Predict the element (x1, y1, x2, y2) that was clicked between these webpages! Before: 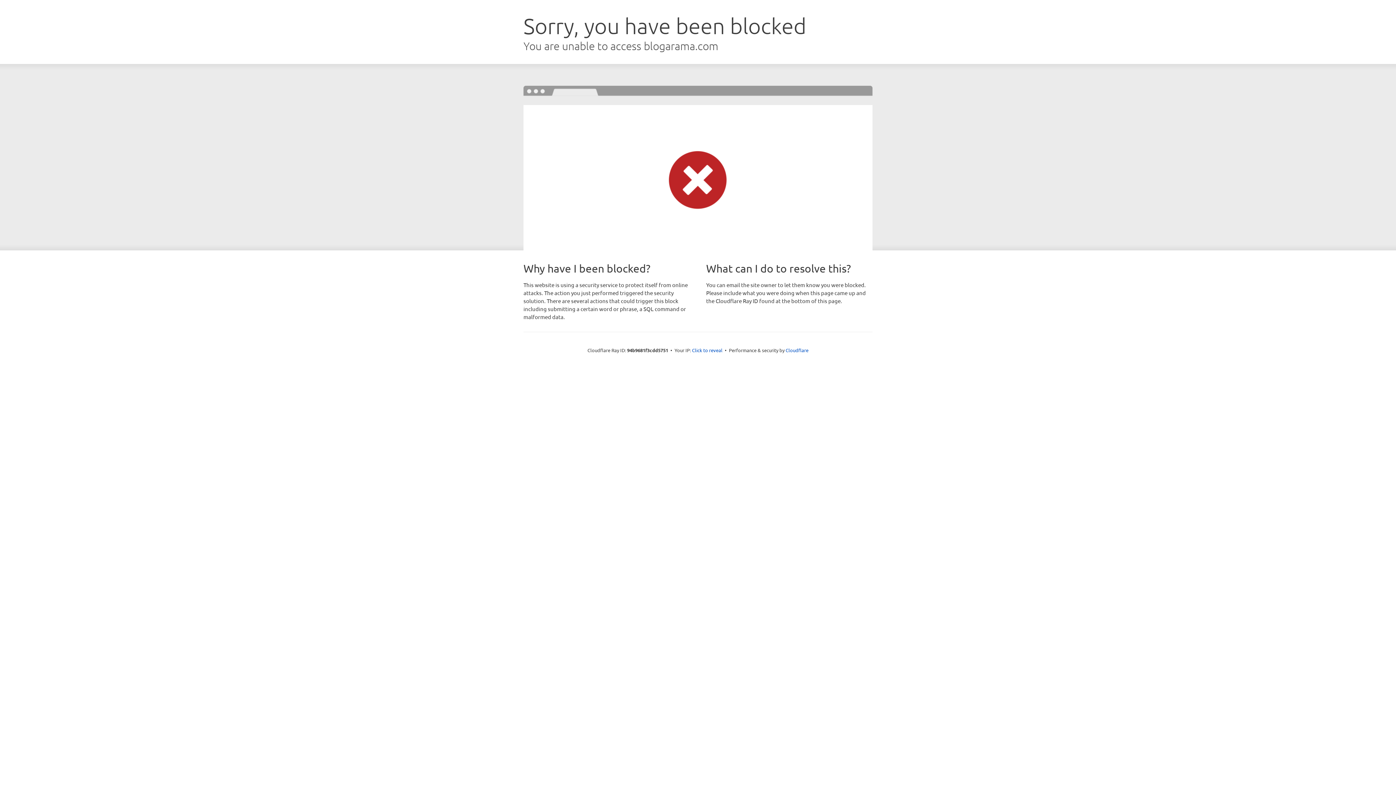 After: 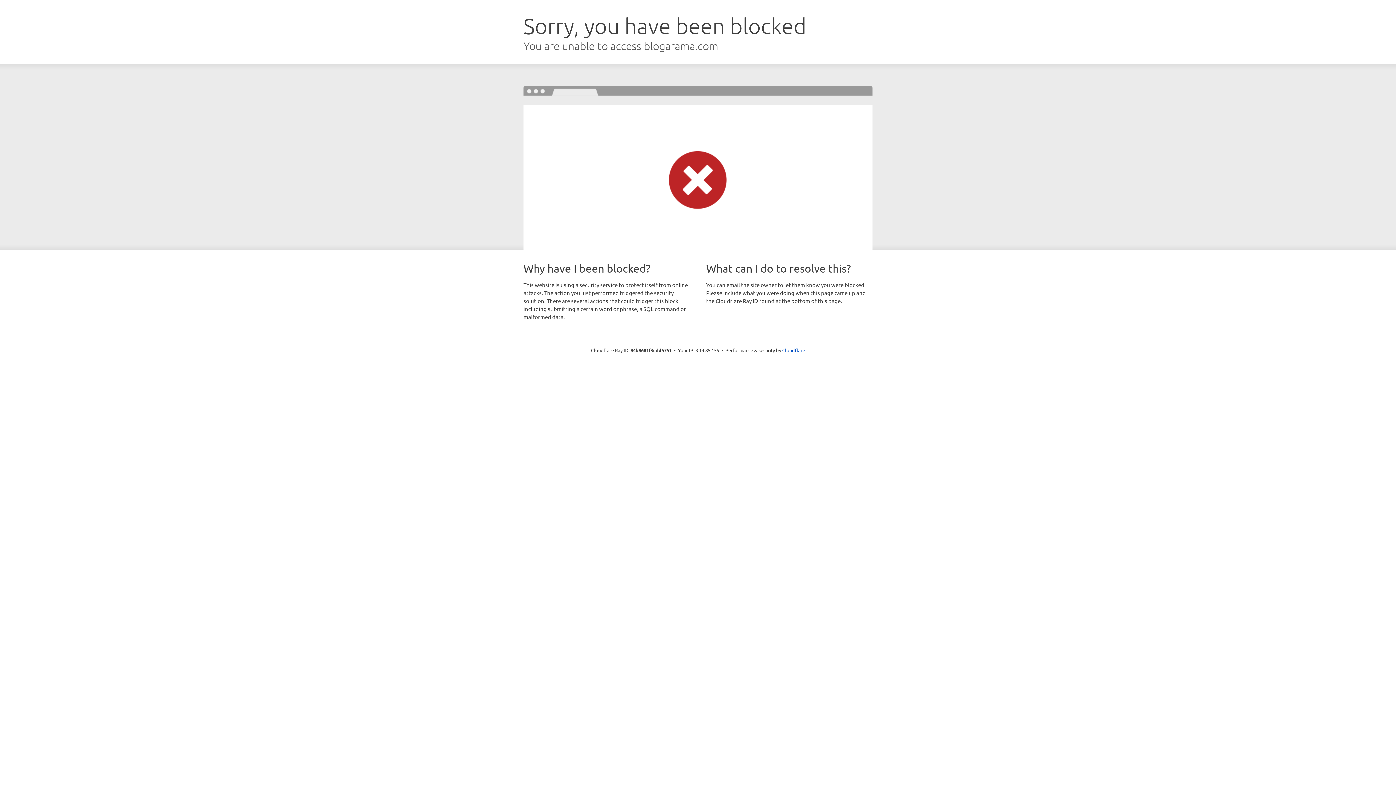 Action: label: Click to reveal bbox: (692, 346, 722, 353)